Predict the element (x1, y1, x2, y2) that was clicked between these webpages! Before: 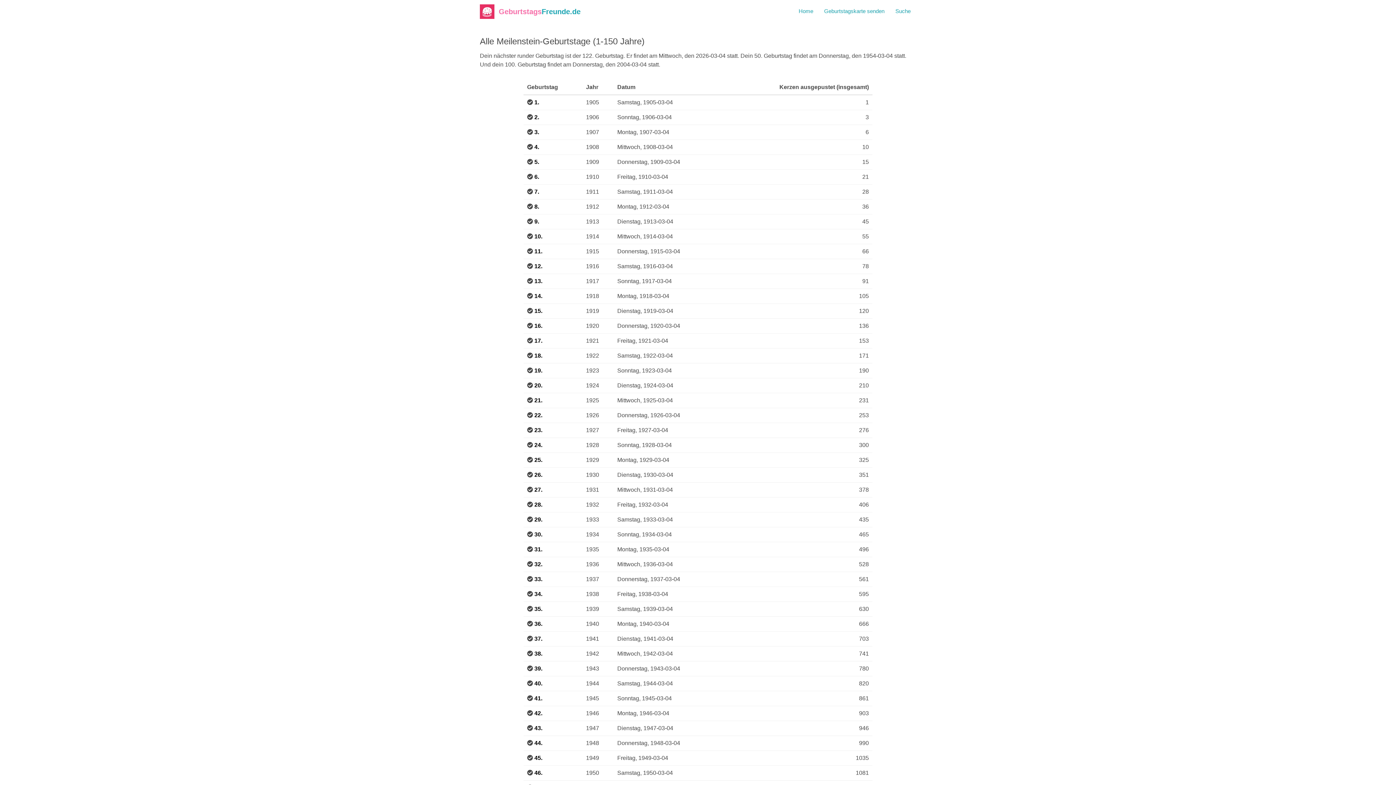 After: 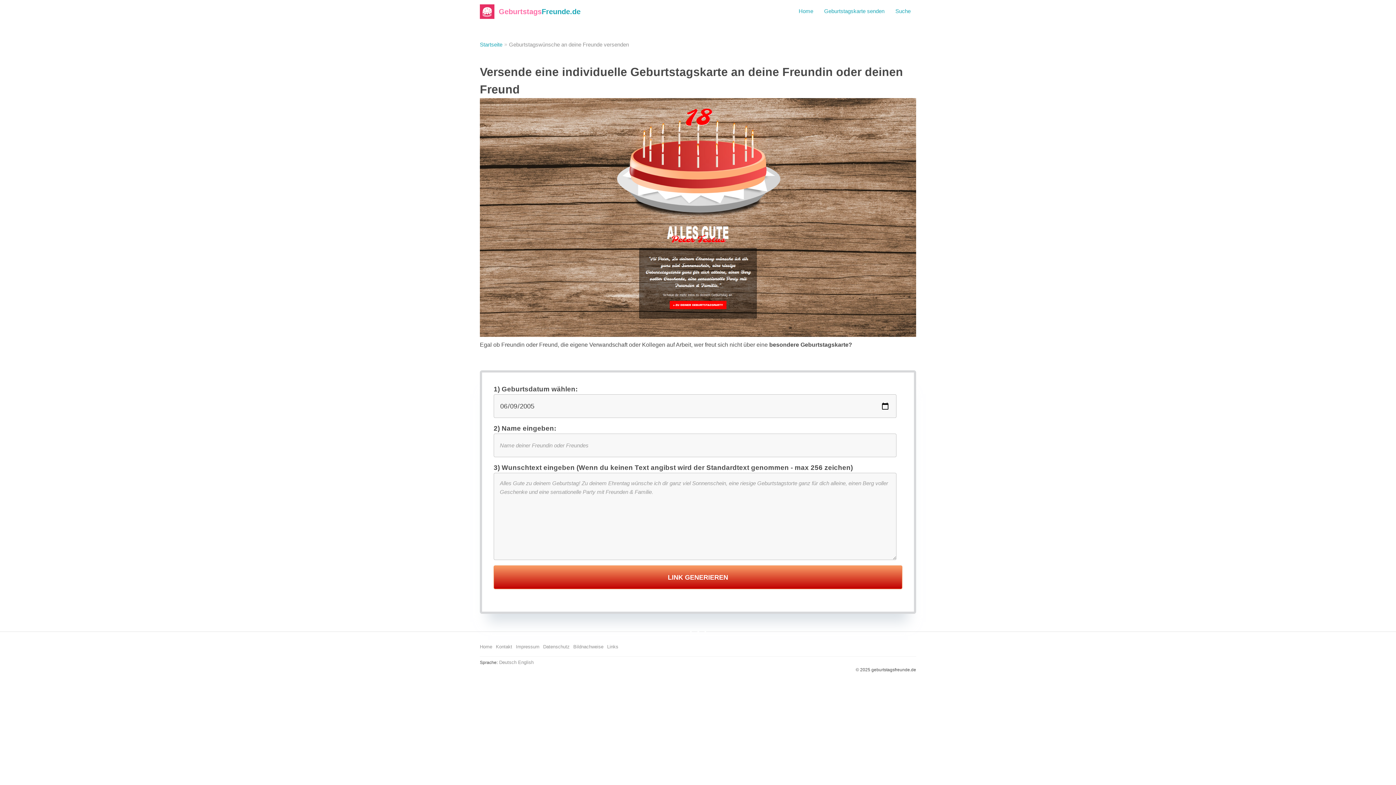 Action: label: Geburtstagskarte senden bbox: (818, 0, 890, 23)